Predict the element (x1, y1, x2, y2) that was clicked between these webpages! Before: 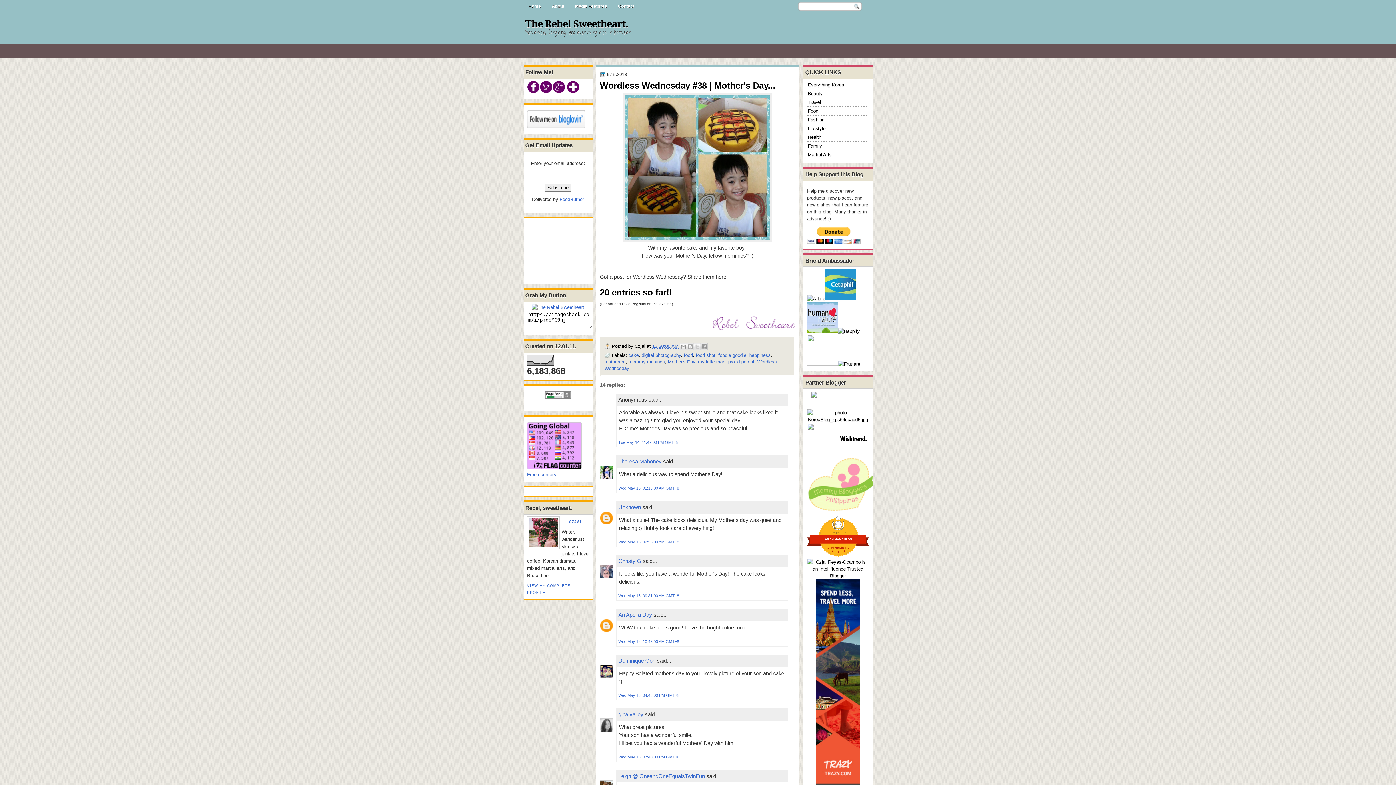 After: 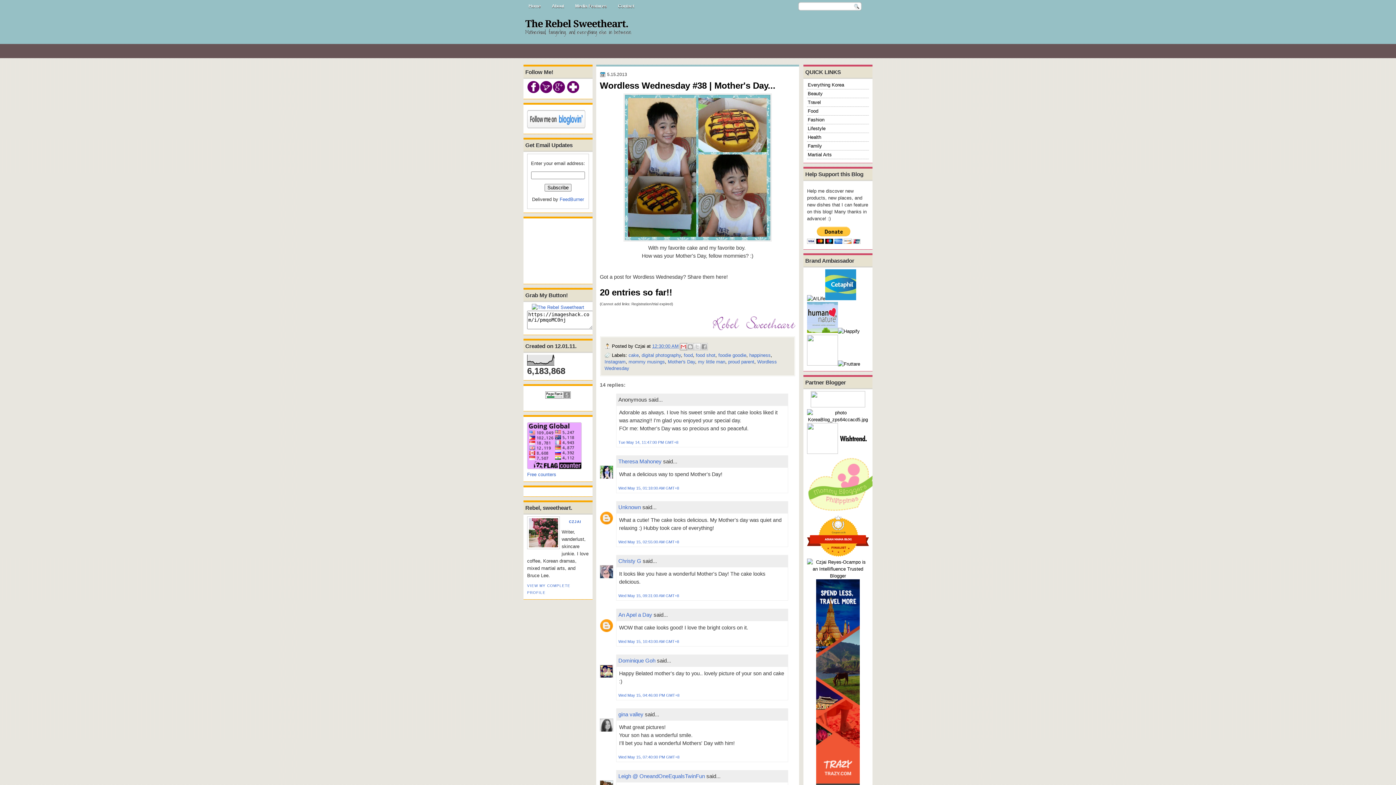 Action: label: Email This bbox: (680, 343, 687, 350)